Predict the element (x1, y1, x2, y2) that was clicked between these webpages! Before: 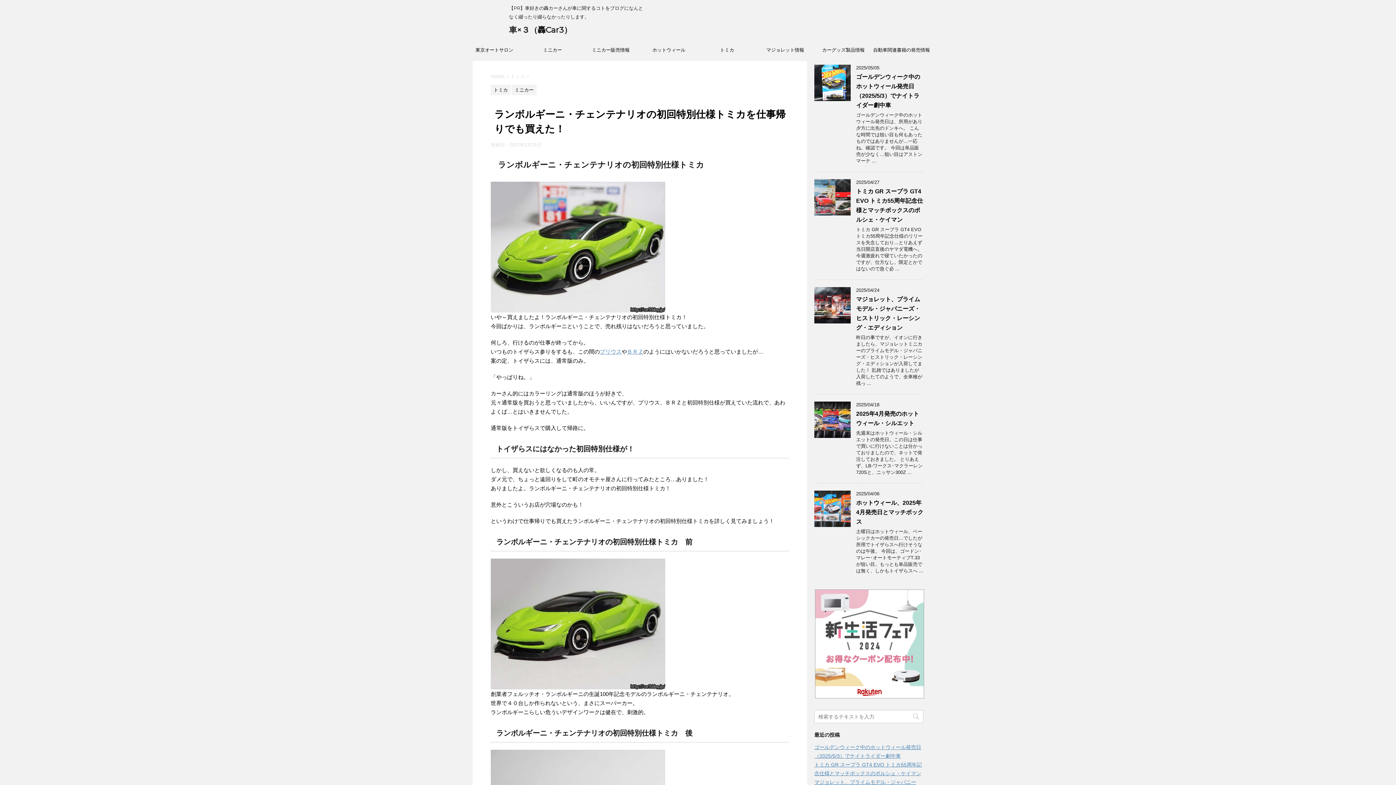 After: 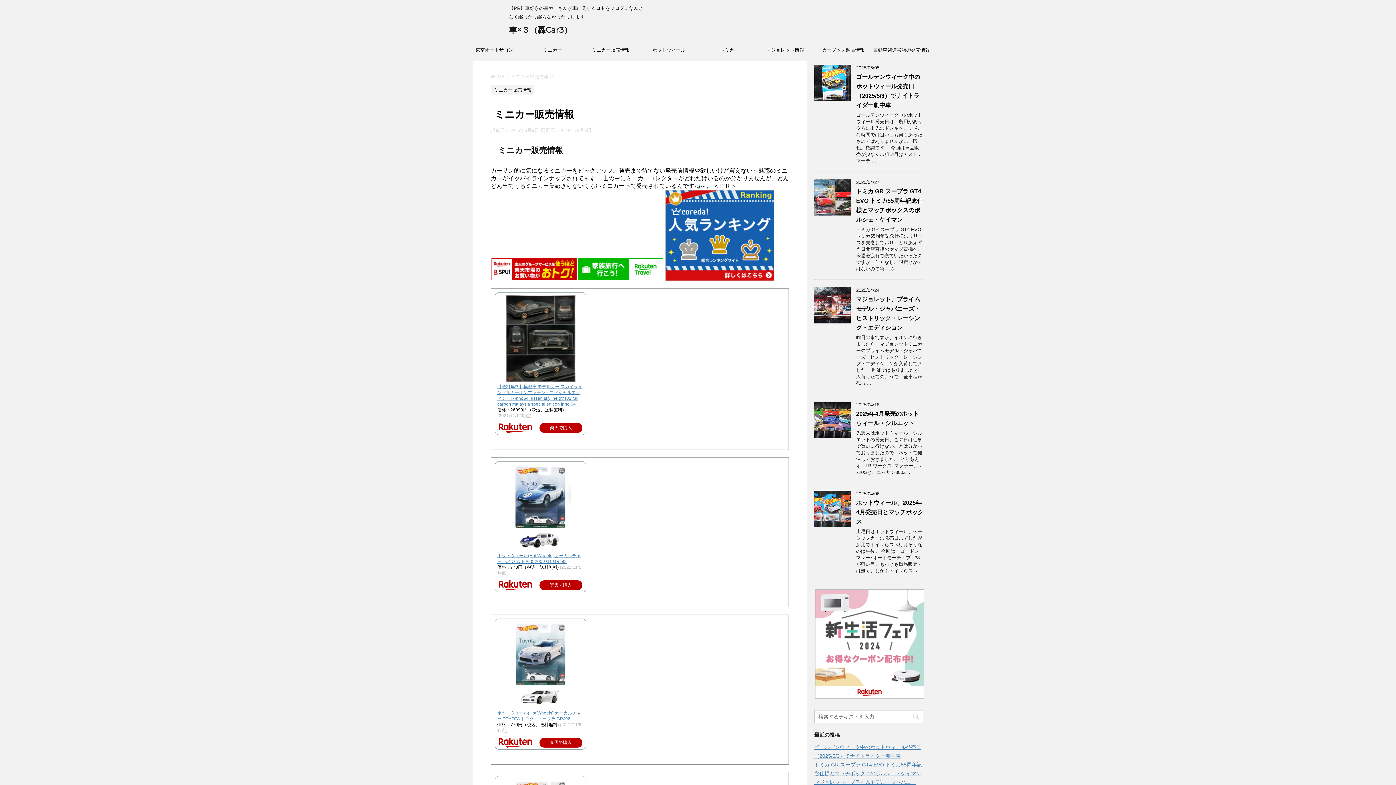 Action: label: ミニカー販売情報 bbox: (581, 42, 640, 57)